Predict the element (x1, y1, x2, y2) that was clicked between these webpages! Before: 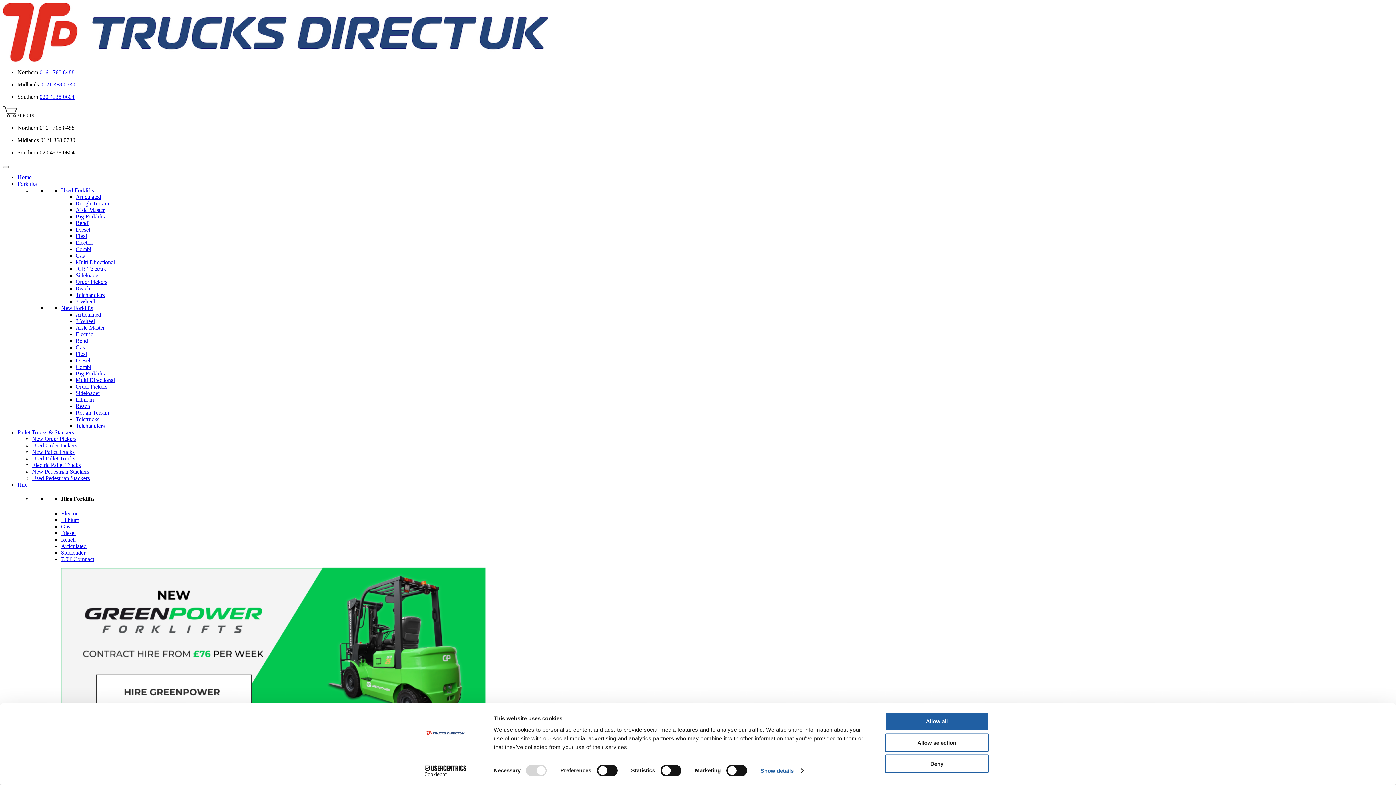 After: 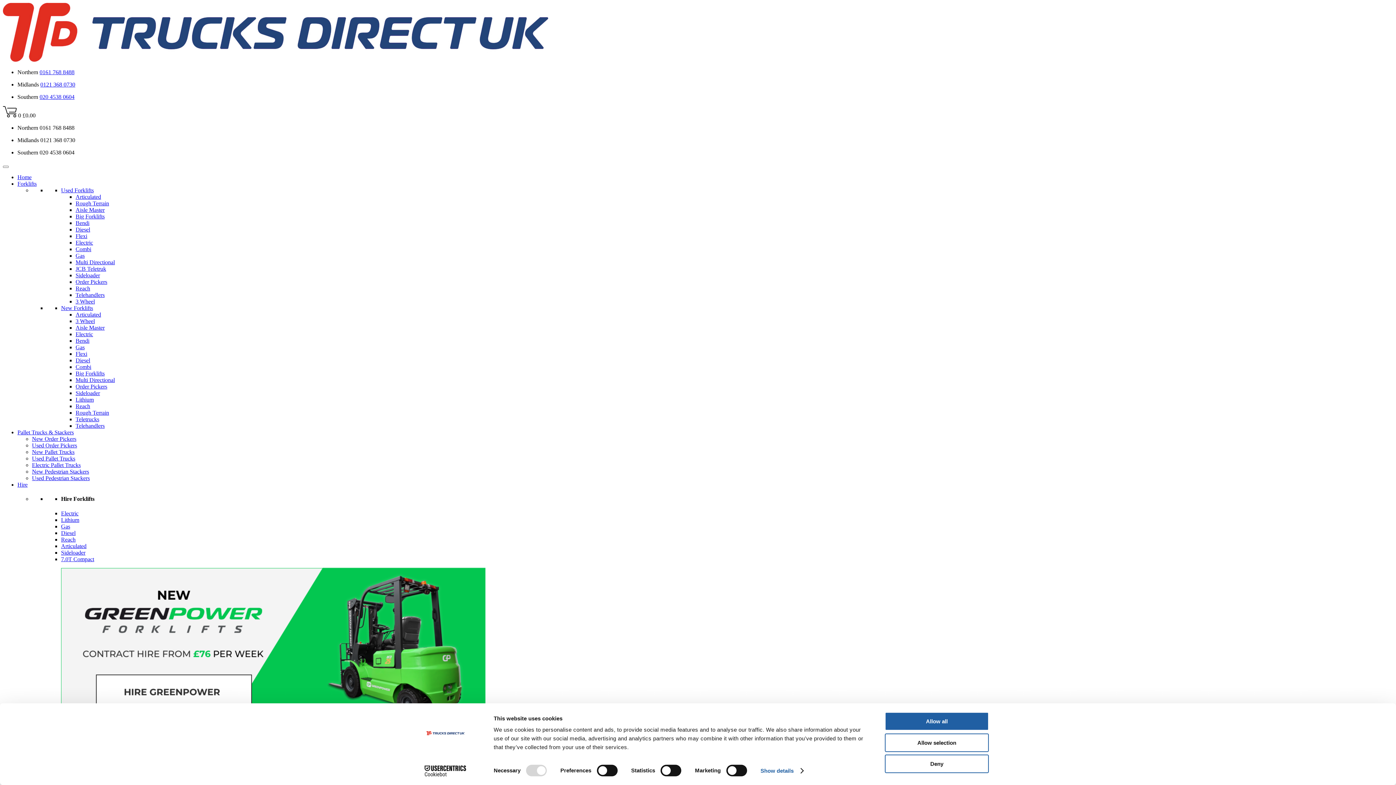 Action: bbox: (61, 187, 93, 193) label: Used Forklifts